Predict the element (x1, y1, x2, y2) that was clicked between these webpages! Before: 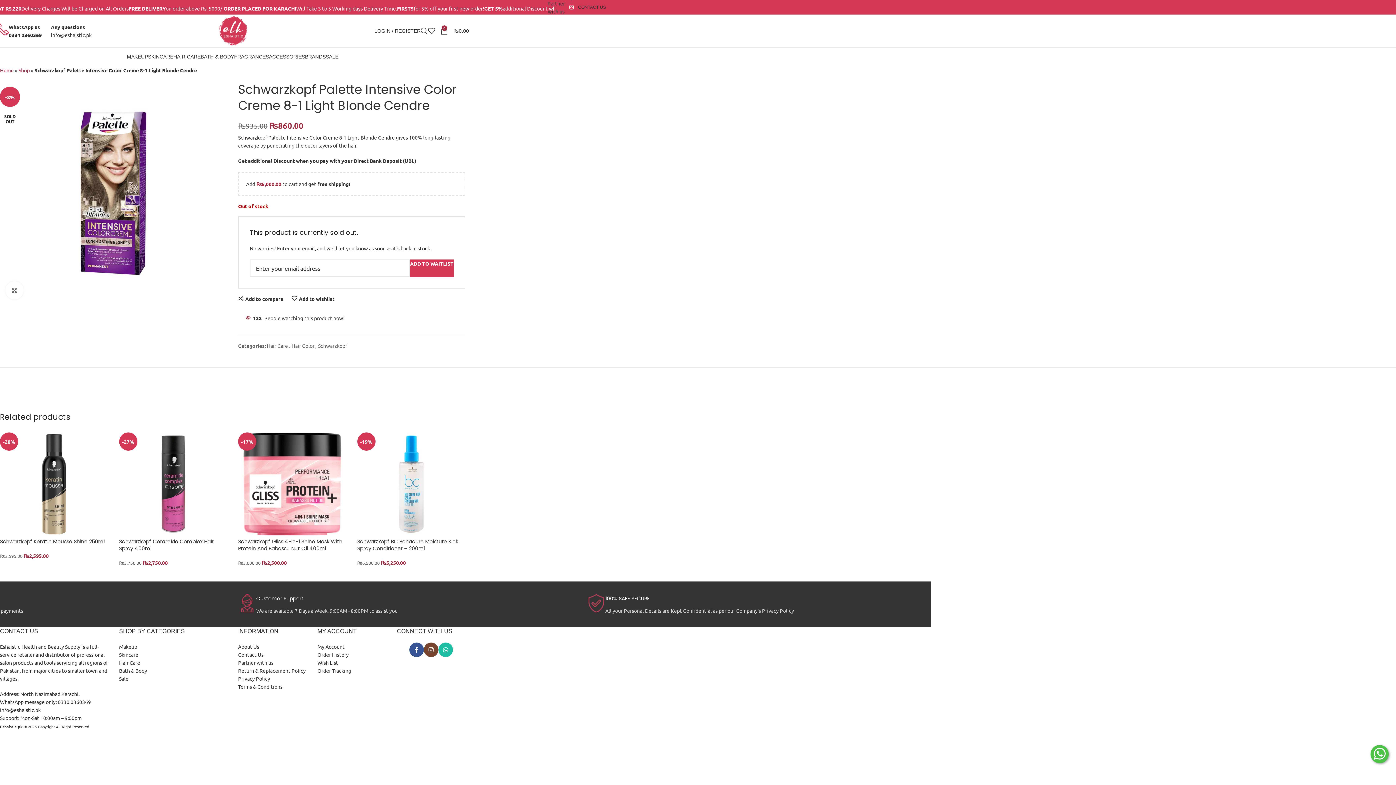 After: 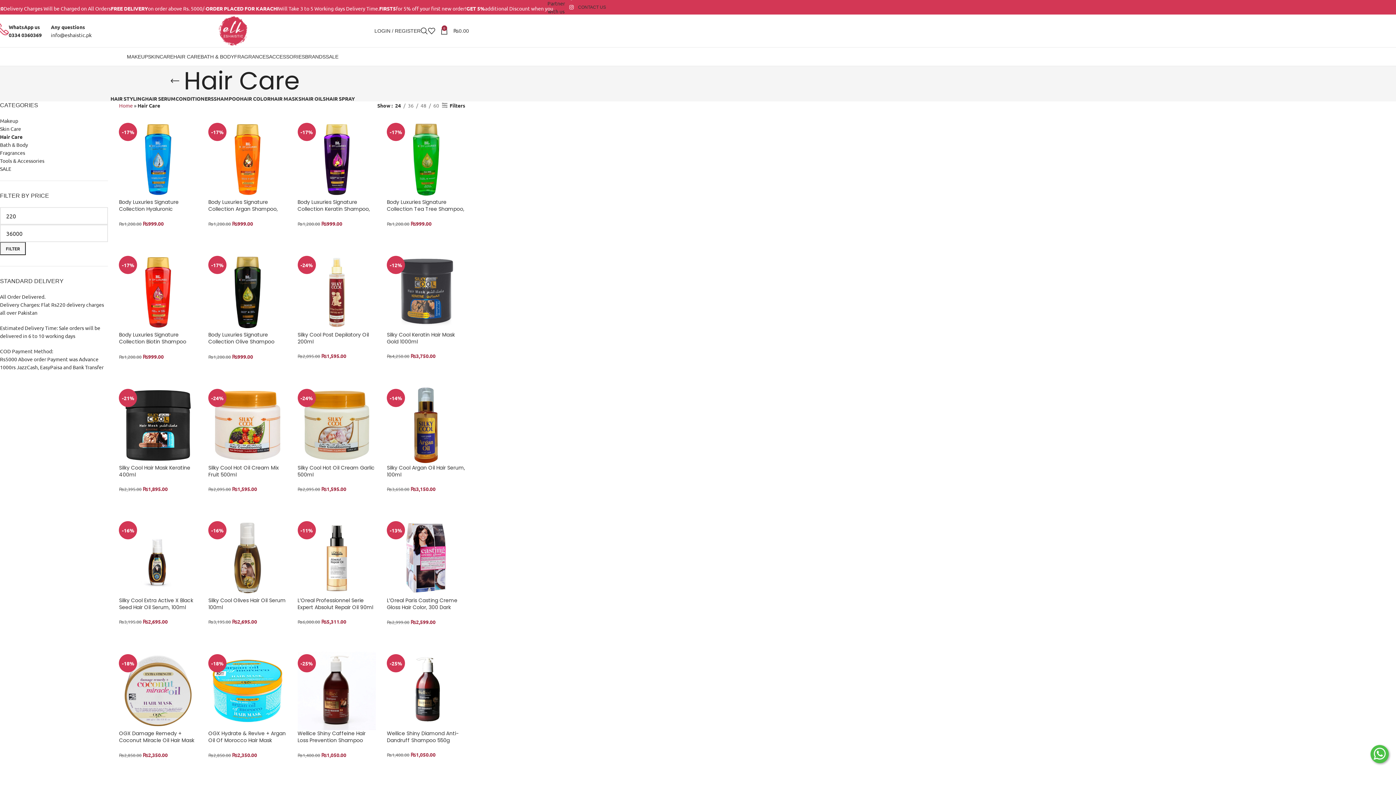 Action: label: HAIR CARE bbox: (173, 49, 200, 64)